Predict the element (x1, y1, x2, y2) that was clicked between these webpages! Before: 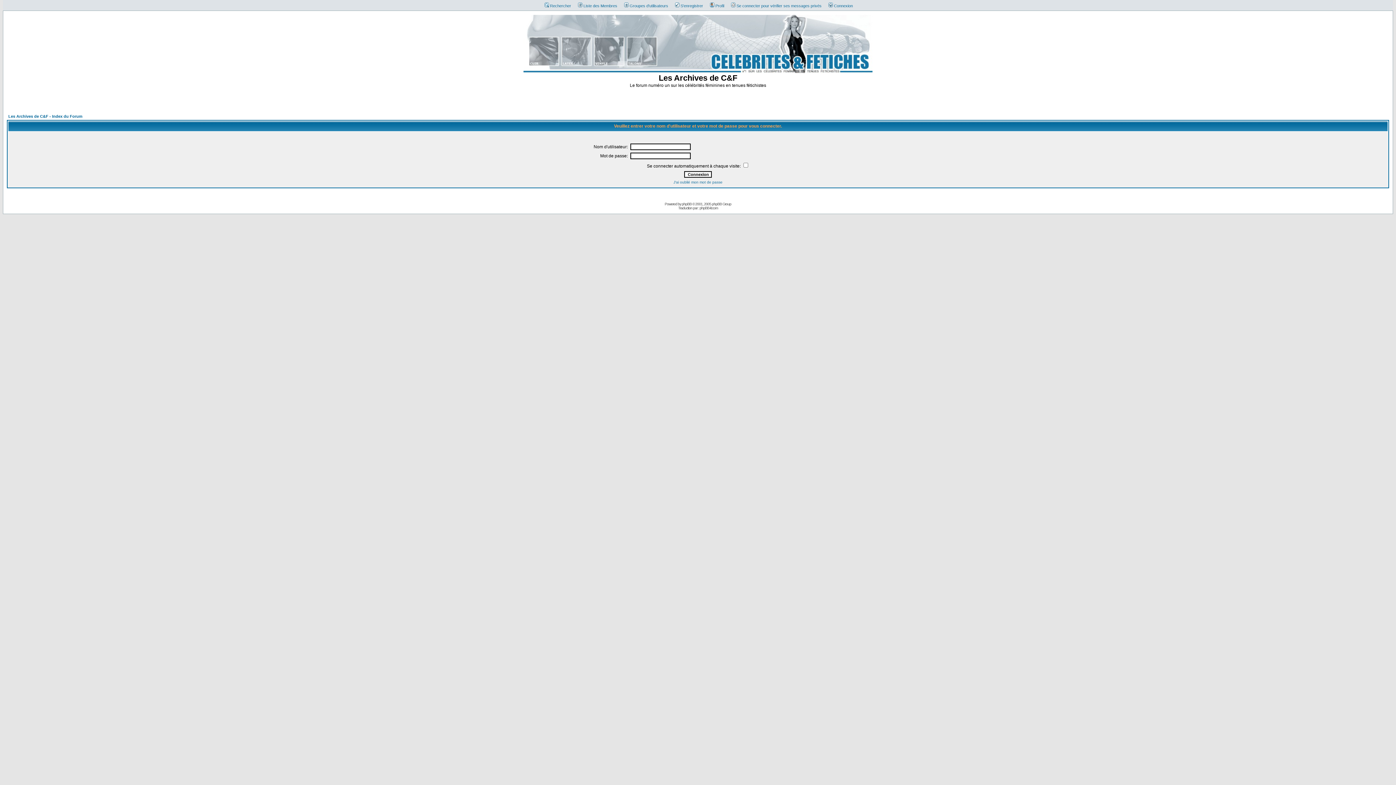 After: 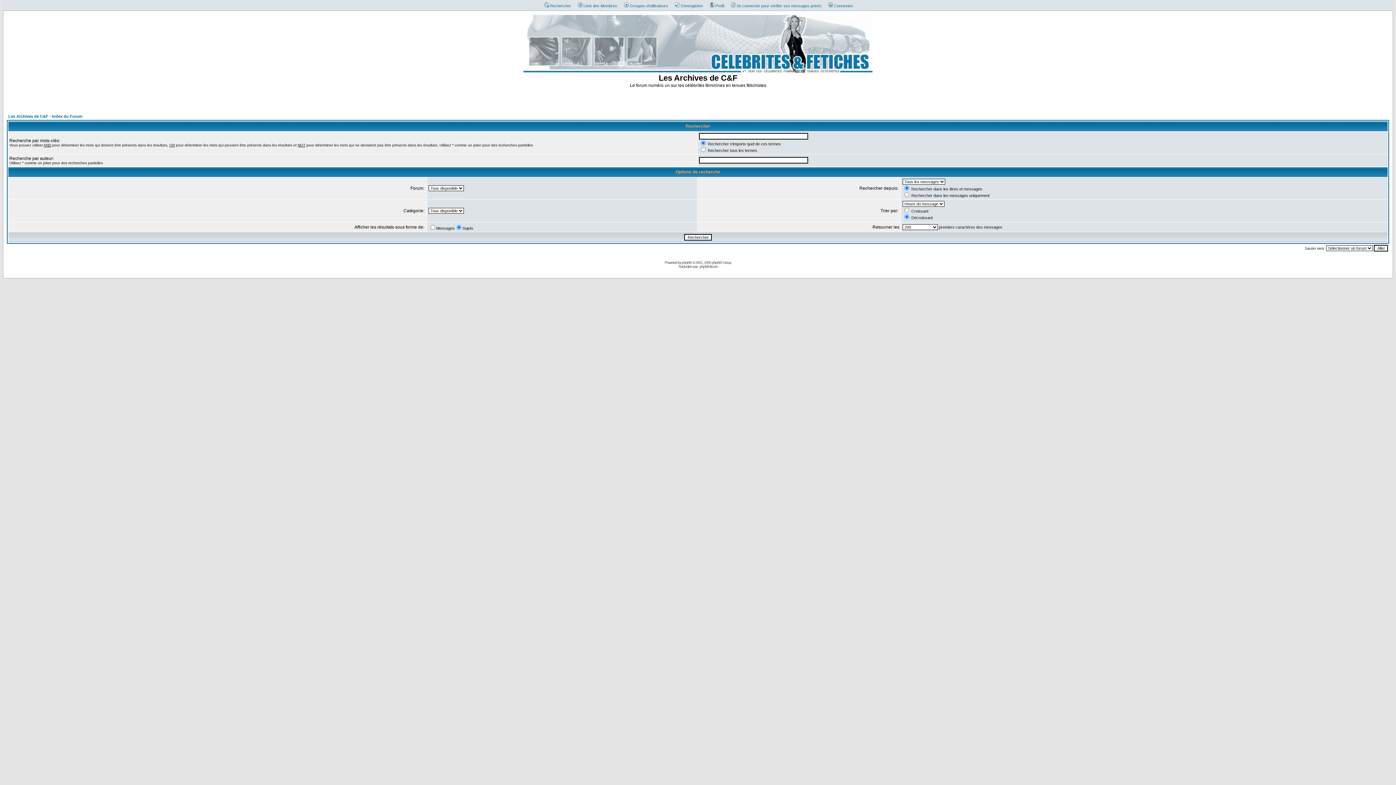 Action: label: Rechercher bbox: (541, 3, 571, 8)